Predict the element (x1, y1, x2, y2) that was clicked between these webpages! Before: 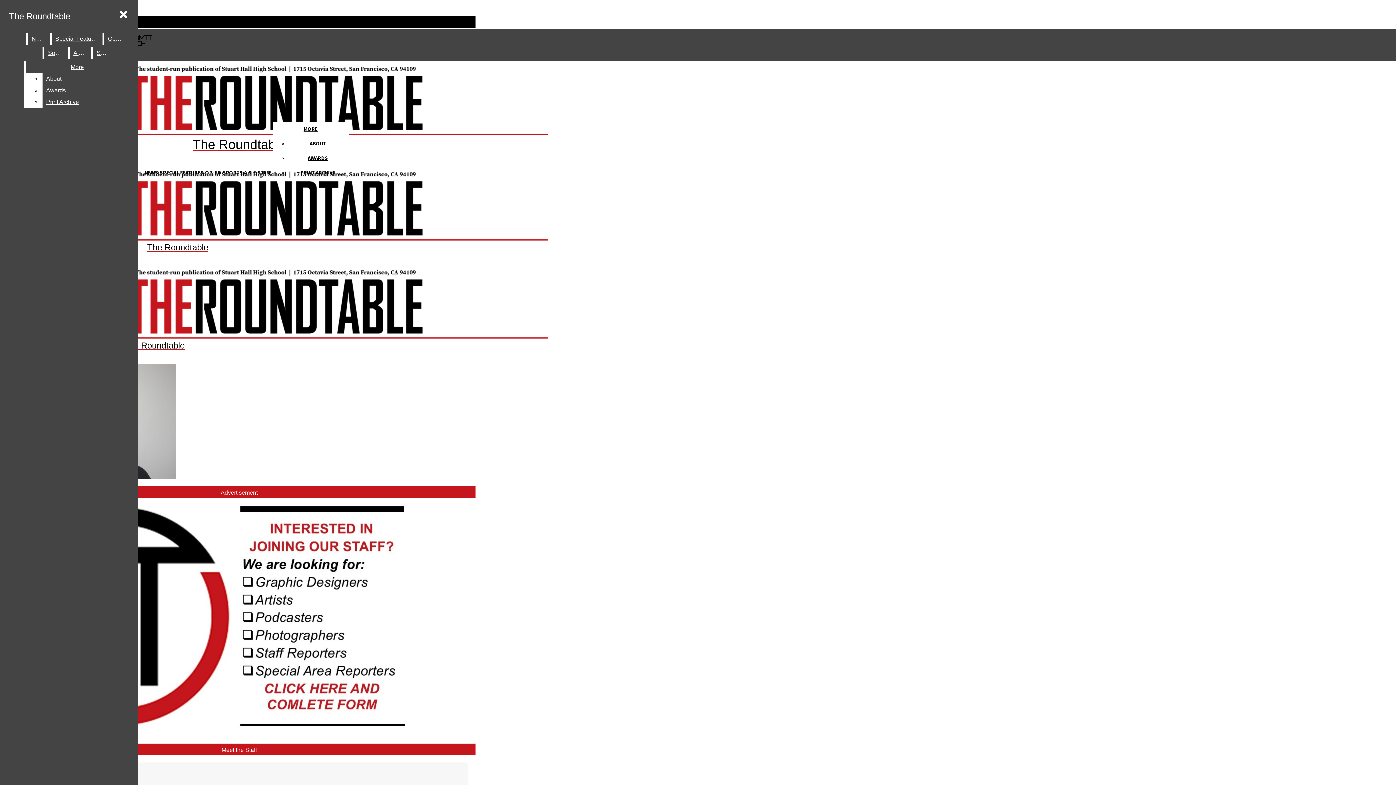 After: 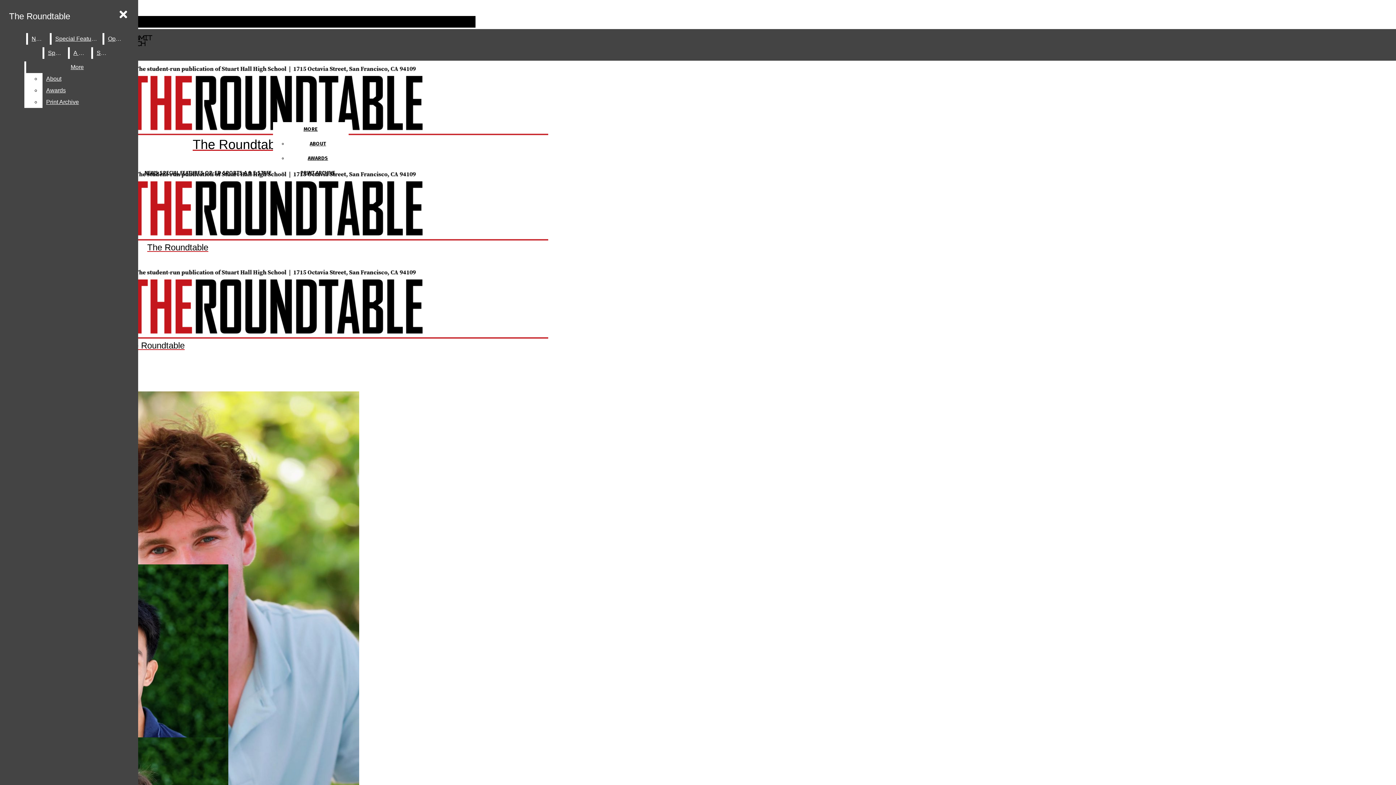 Action: label: Staff bbox: (93, 47, 110, 58)